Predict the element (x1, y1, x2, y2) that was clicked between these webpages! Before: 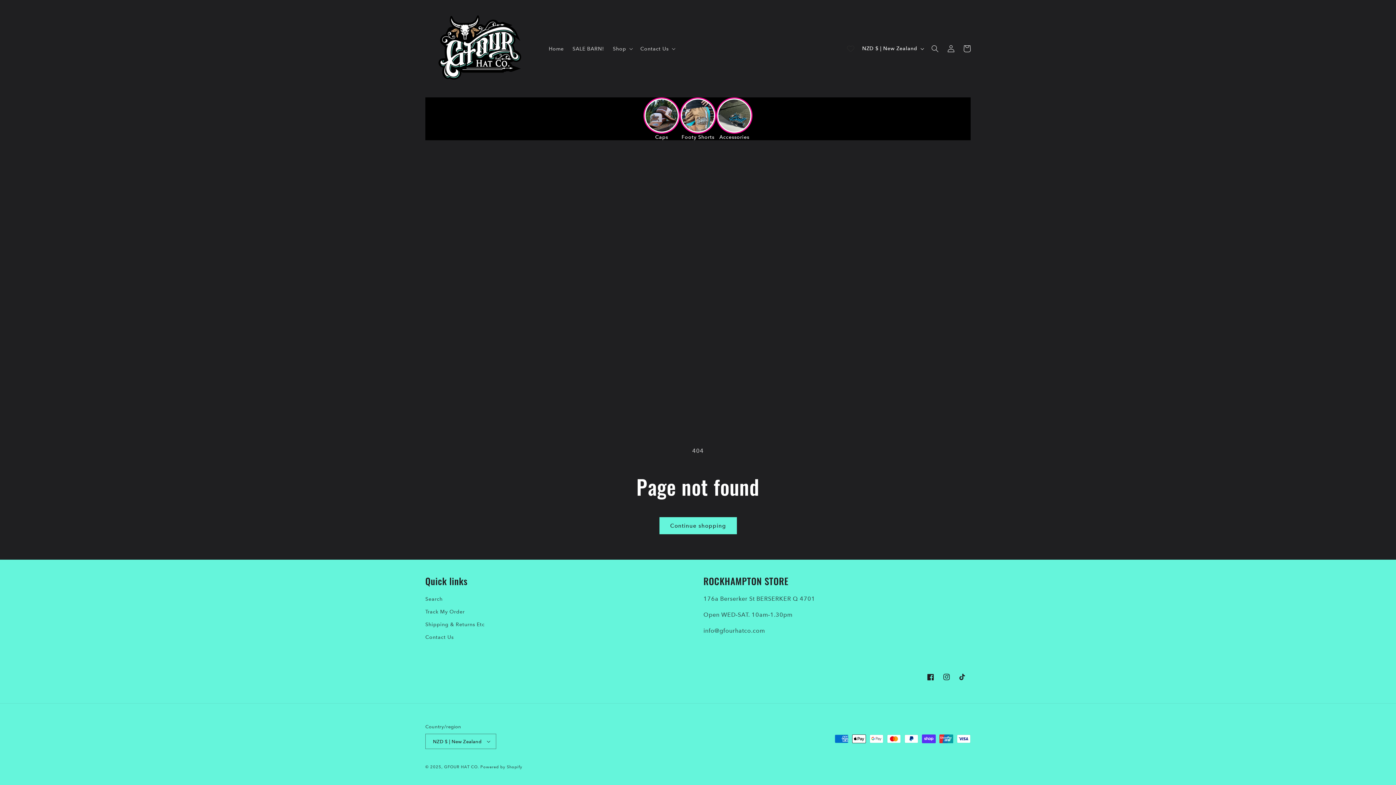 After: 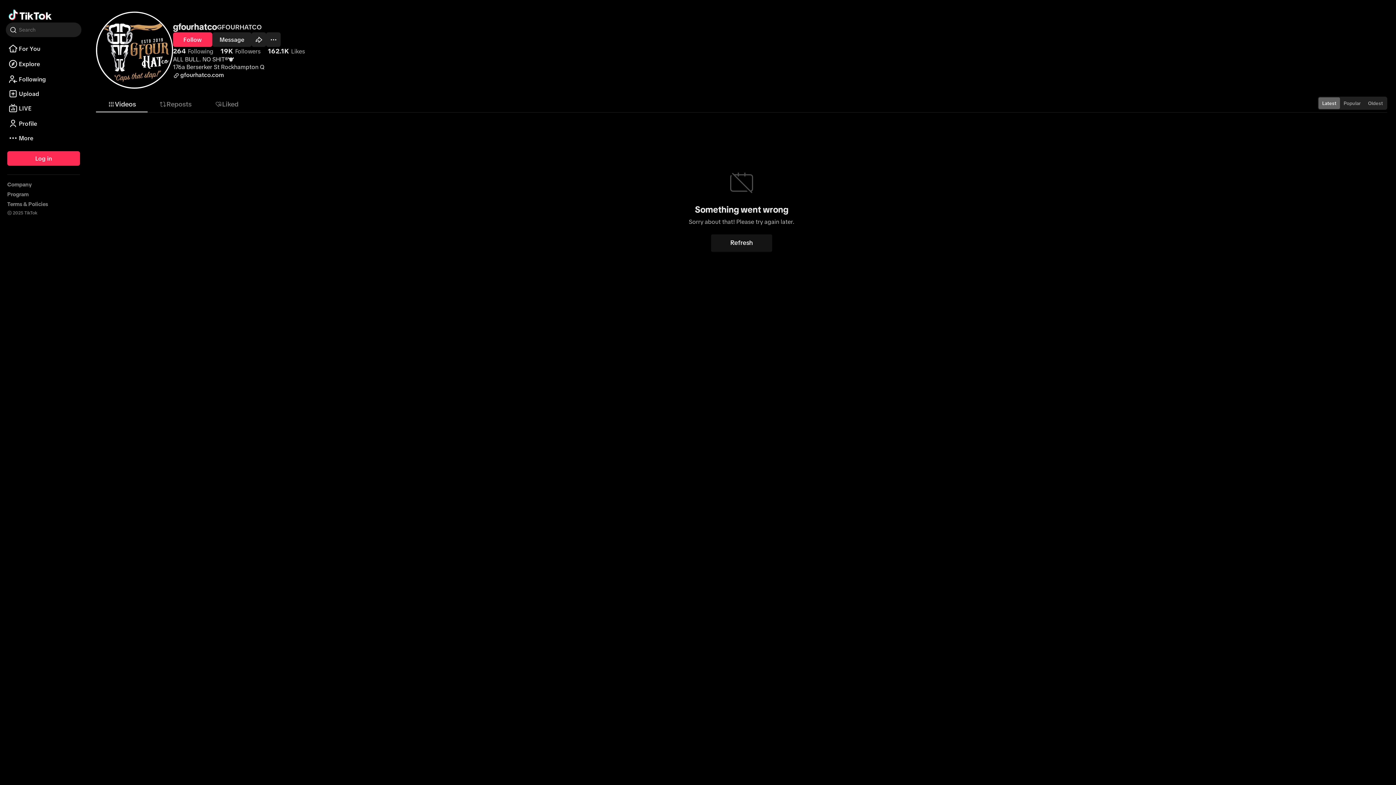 Action: label: TikTok bbox: (954, 669, 970, 685)